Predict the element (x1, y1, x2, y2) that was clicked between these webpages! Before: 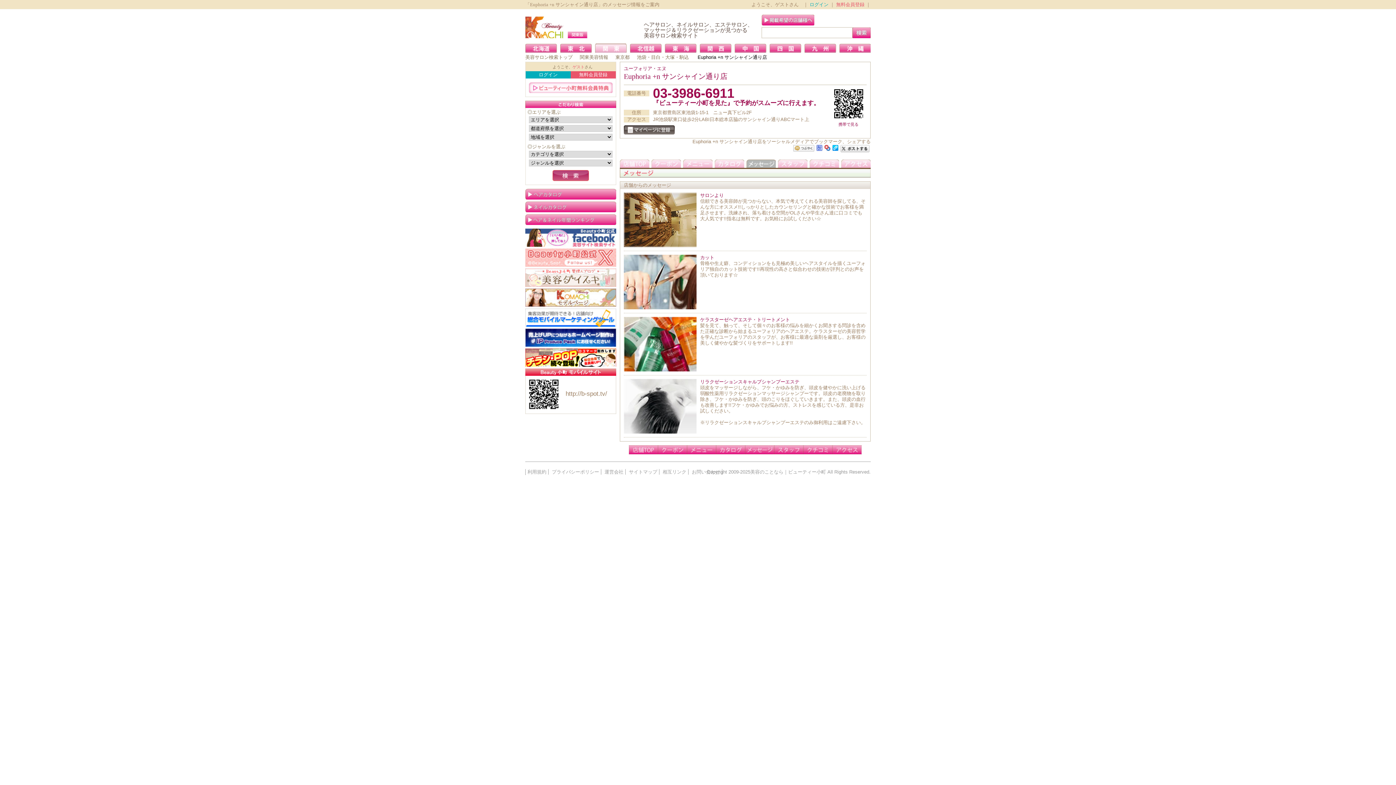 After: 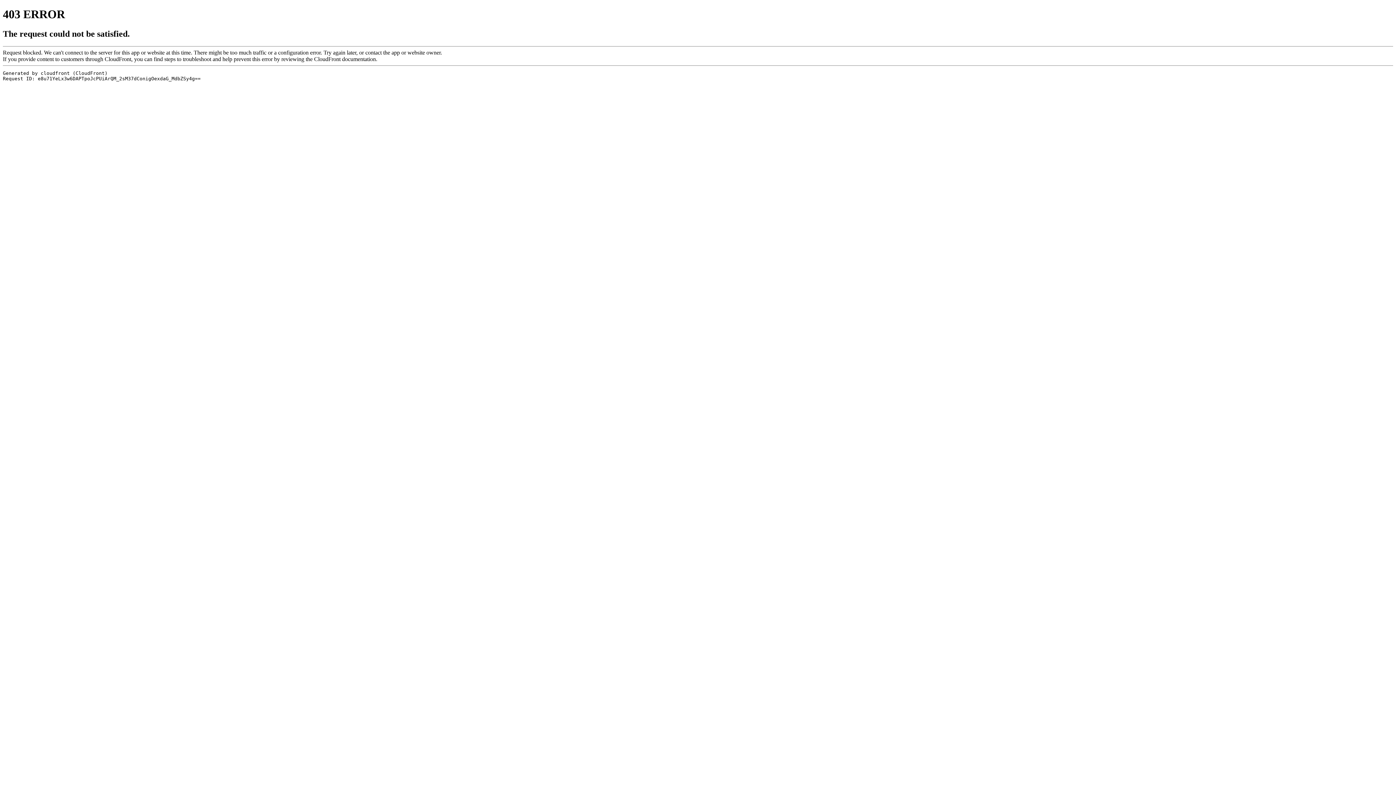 Action: bbox: (804, 46, 836, 52)